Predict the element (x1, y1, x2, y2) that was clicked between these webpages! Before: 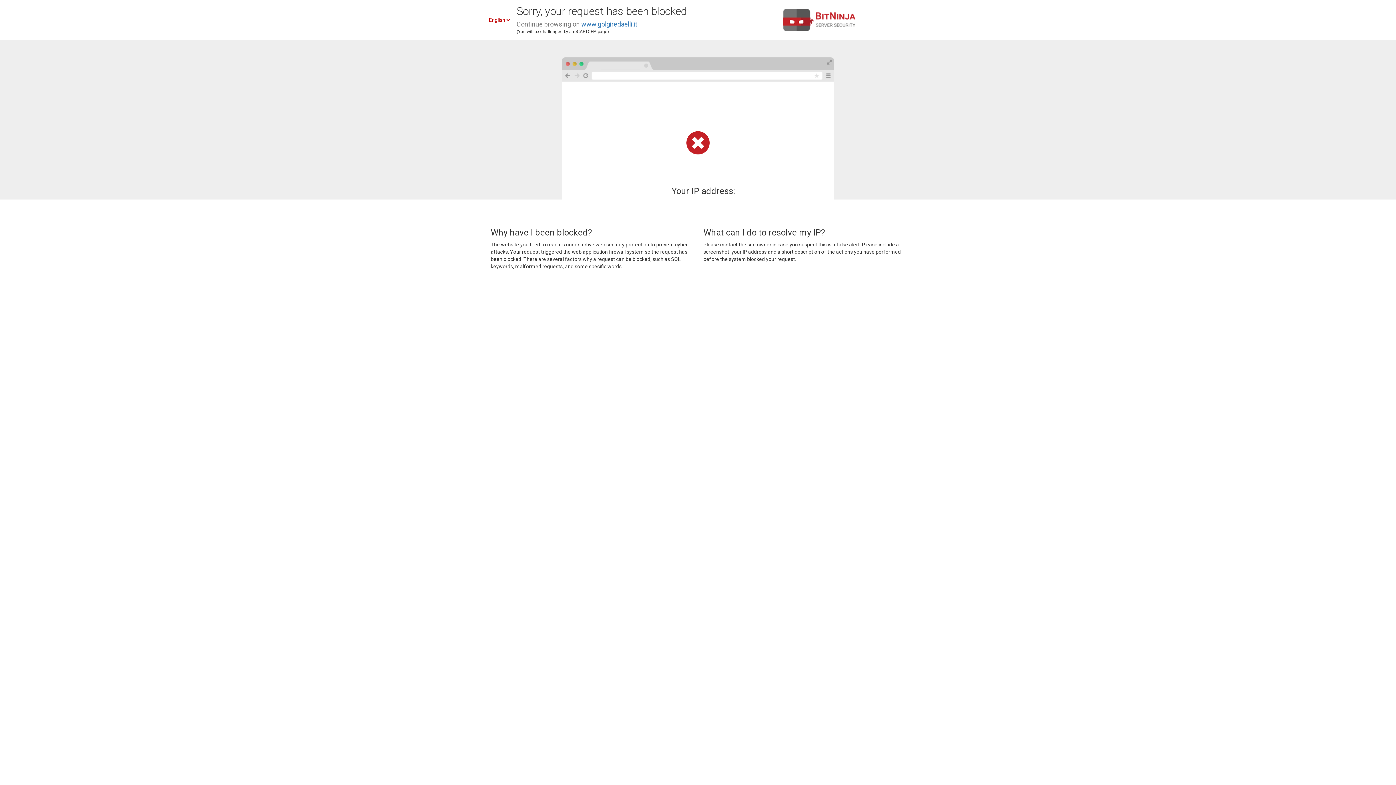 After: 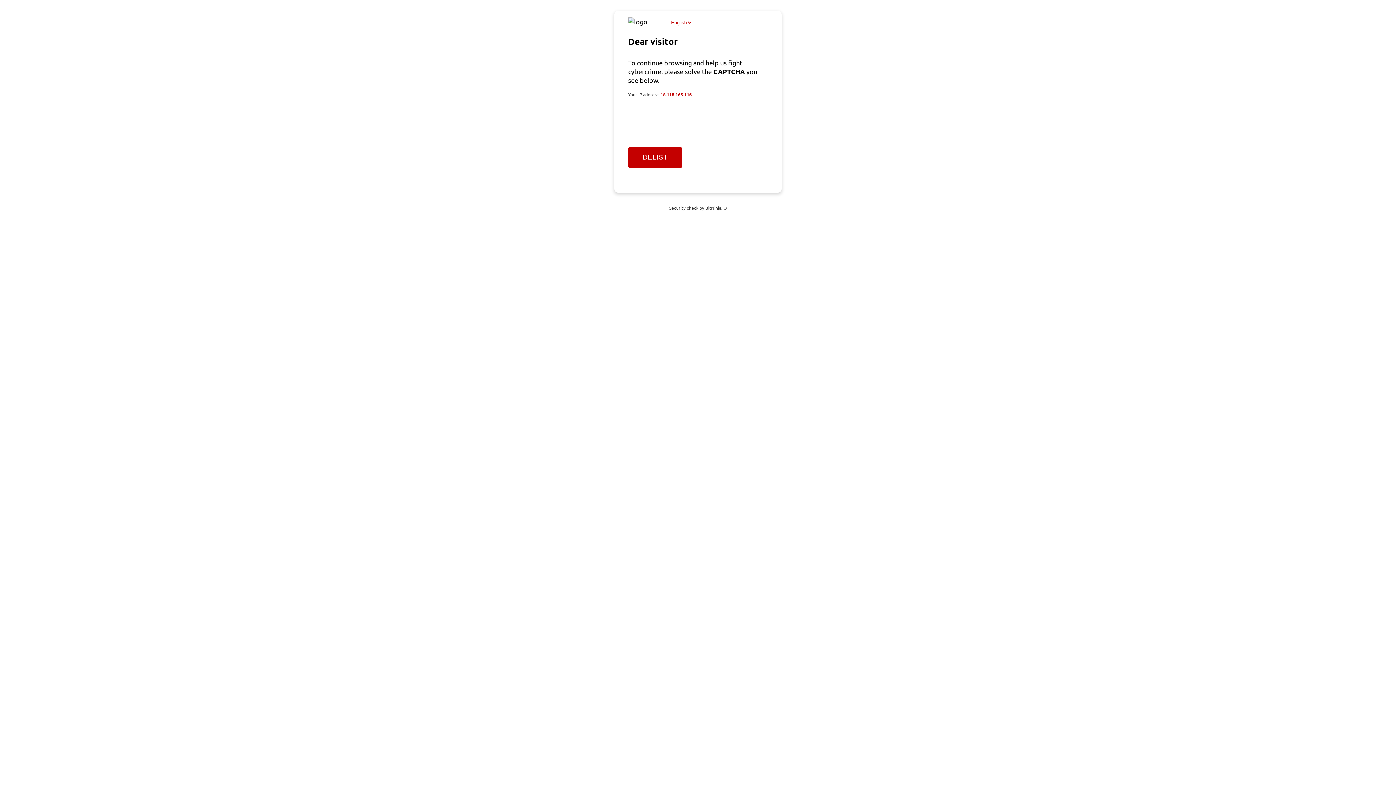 Action: bbox: (581, 20, 637, 28) label: www.golgiredaelli.it